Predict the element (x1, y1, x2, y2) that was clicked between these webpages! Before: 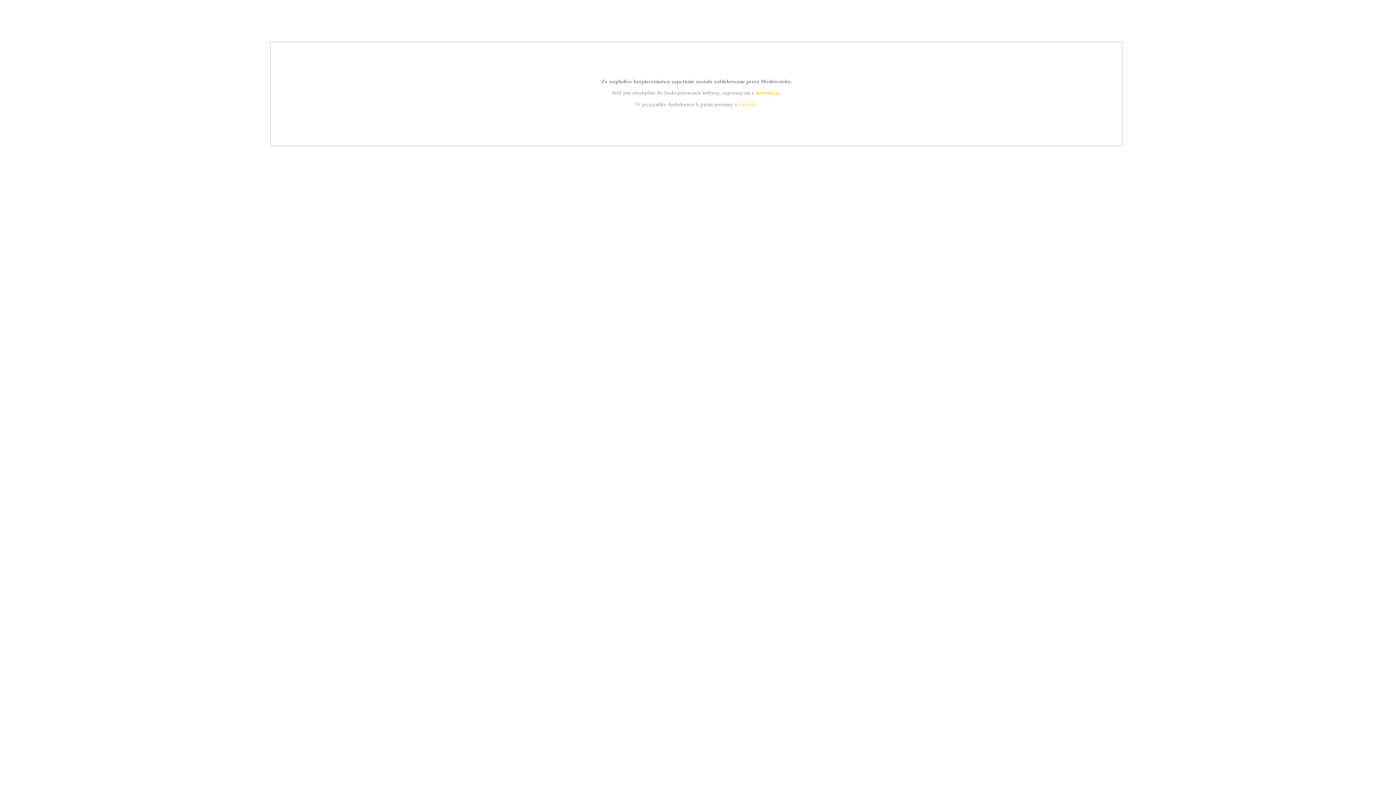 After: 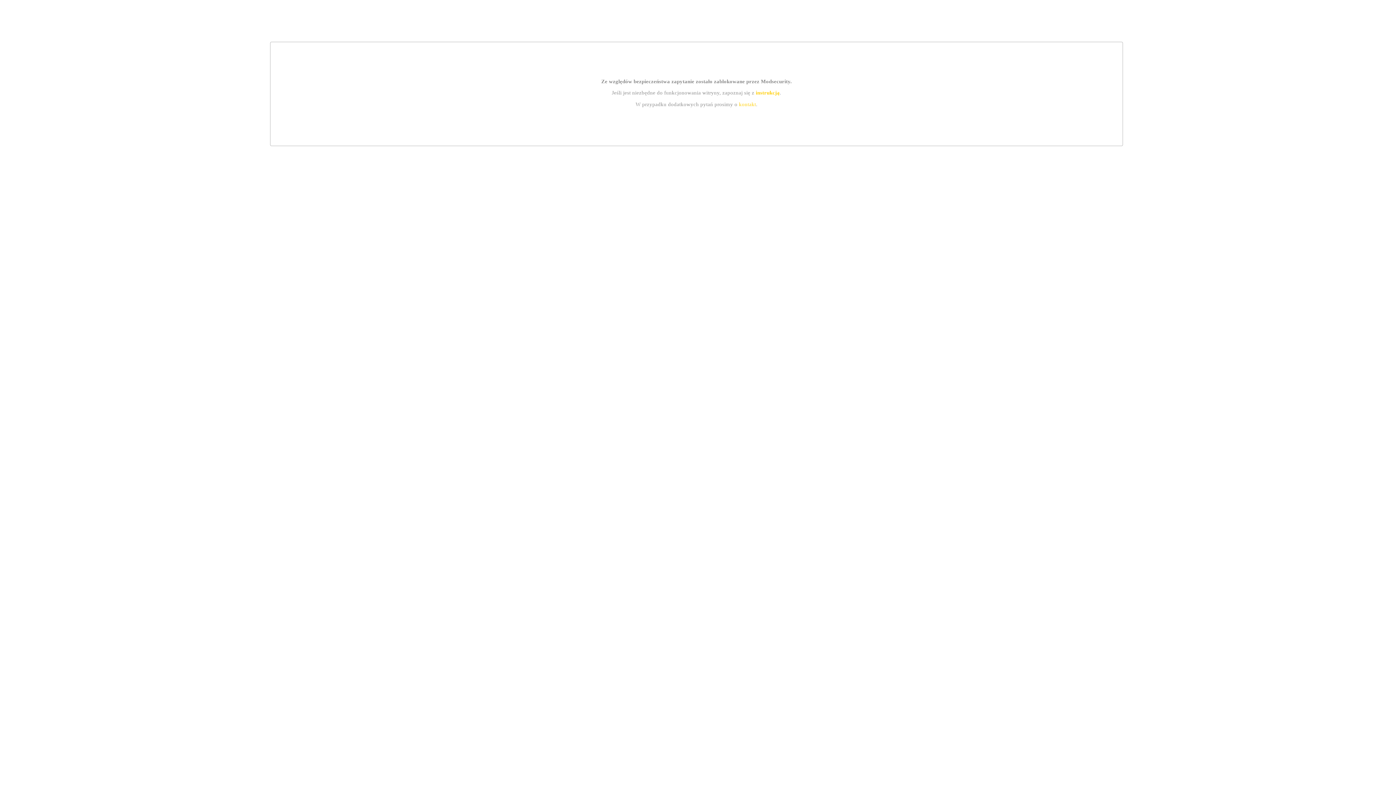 Action: bbox: (755, 89, 779, 95) label: instrukcją